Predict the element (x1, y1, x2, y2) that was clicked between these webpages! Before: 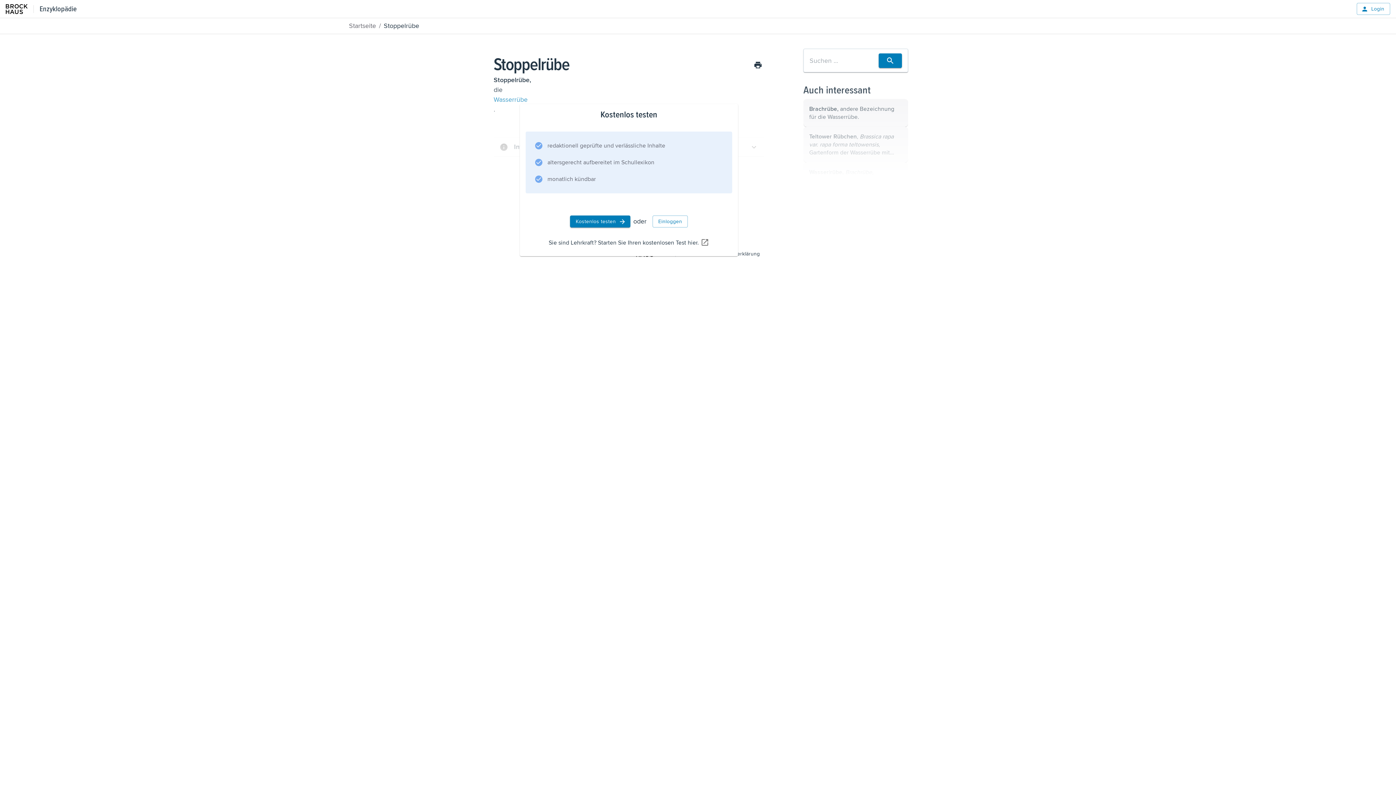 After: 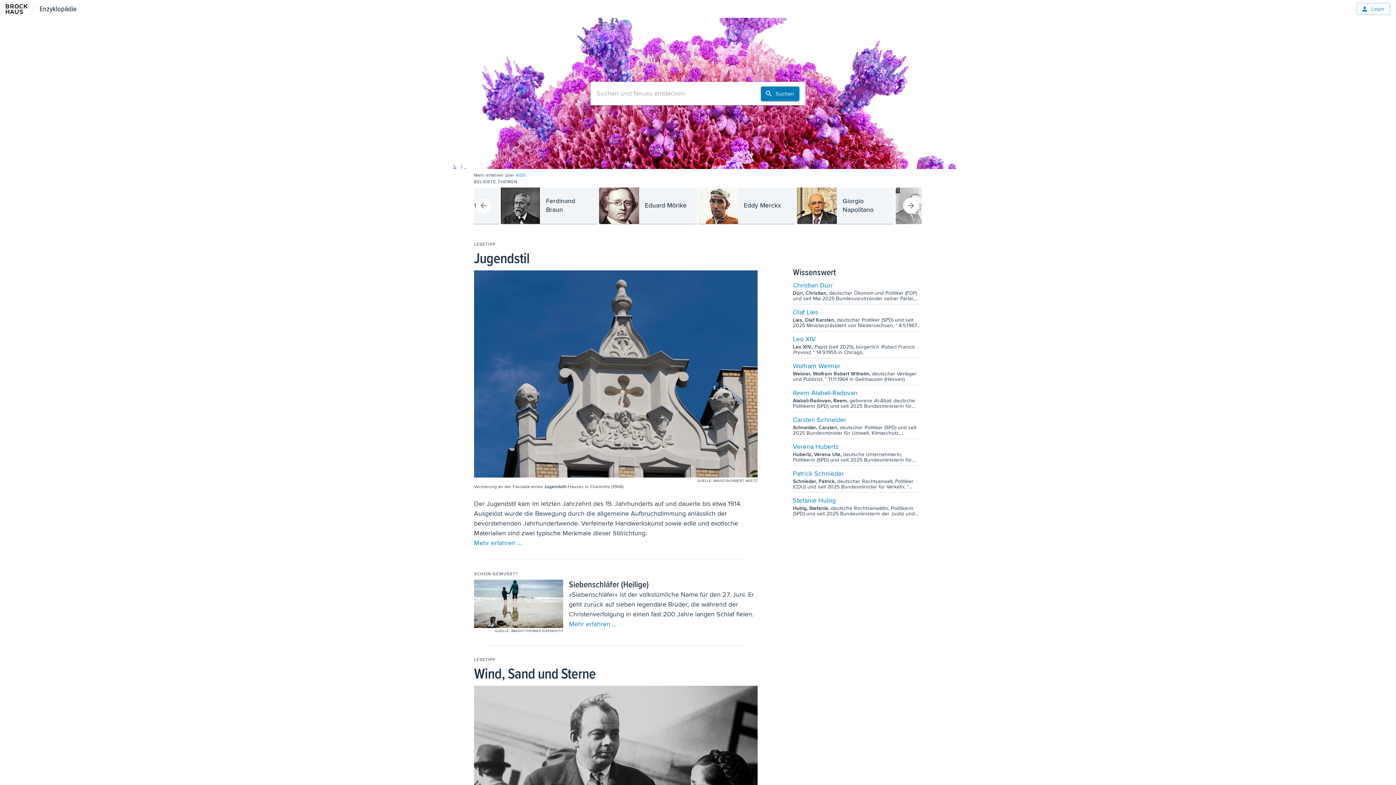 Action: label: Enzyklopädie bbox: (39, 3, 76, 14)